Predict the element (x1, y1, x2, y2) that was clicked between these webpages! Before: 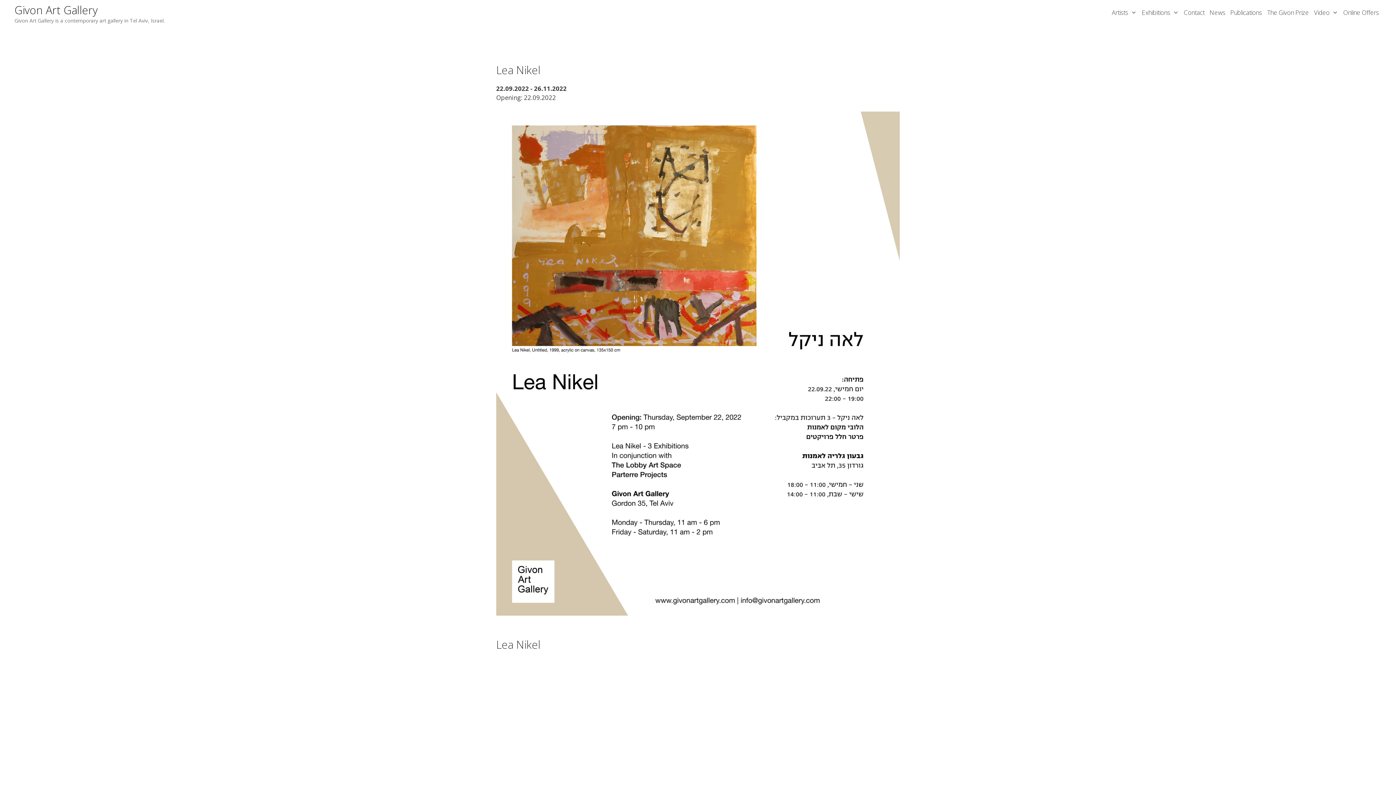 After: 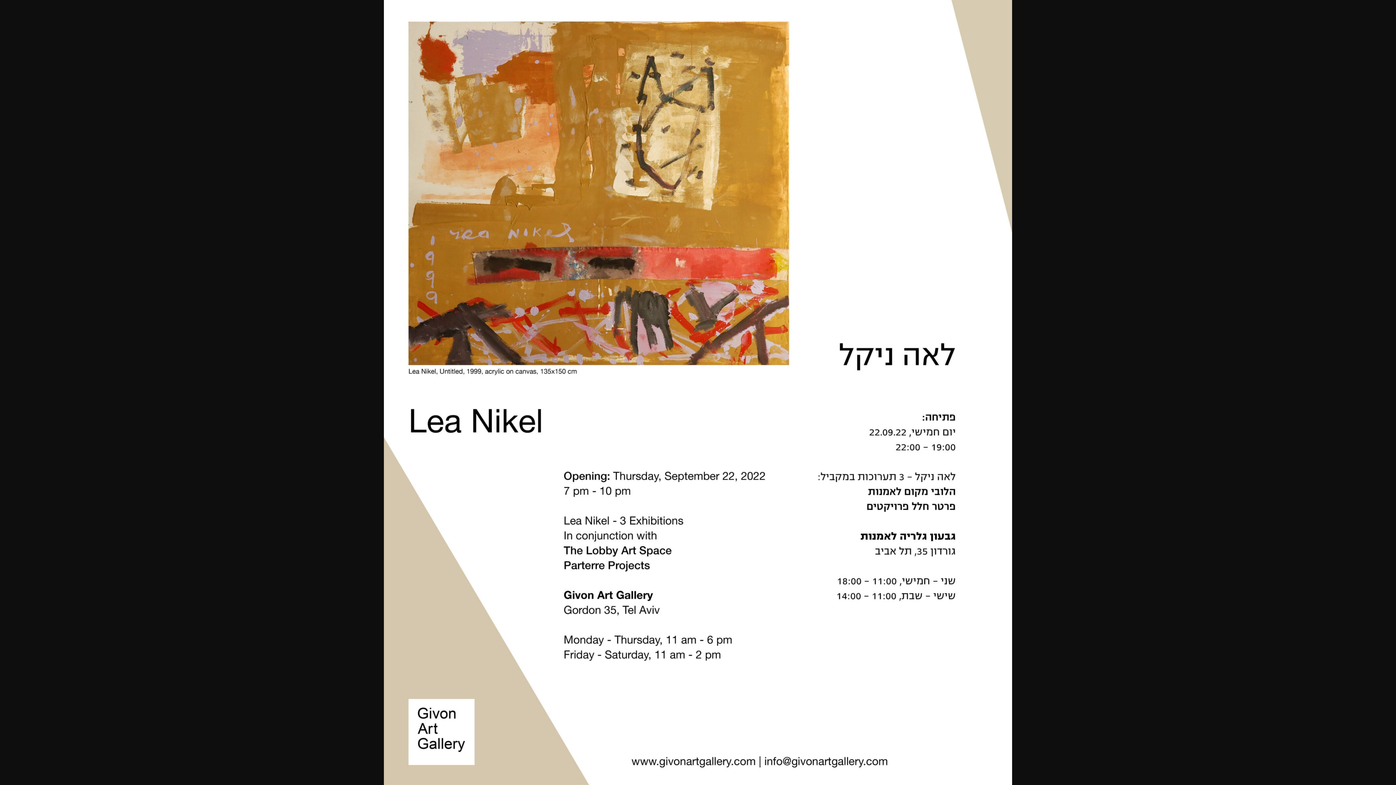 Action: bbox: (496, 609, 900, 617)